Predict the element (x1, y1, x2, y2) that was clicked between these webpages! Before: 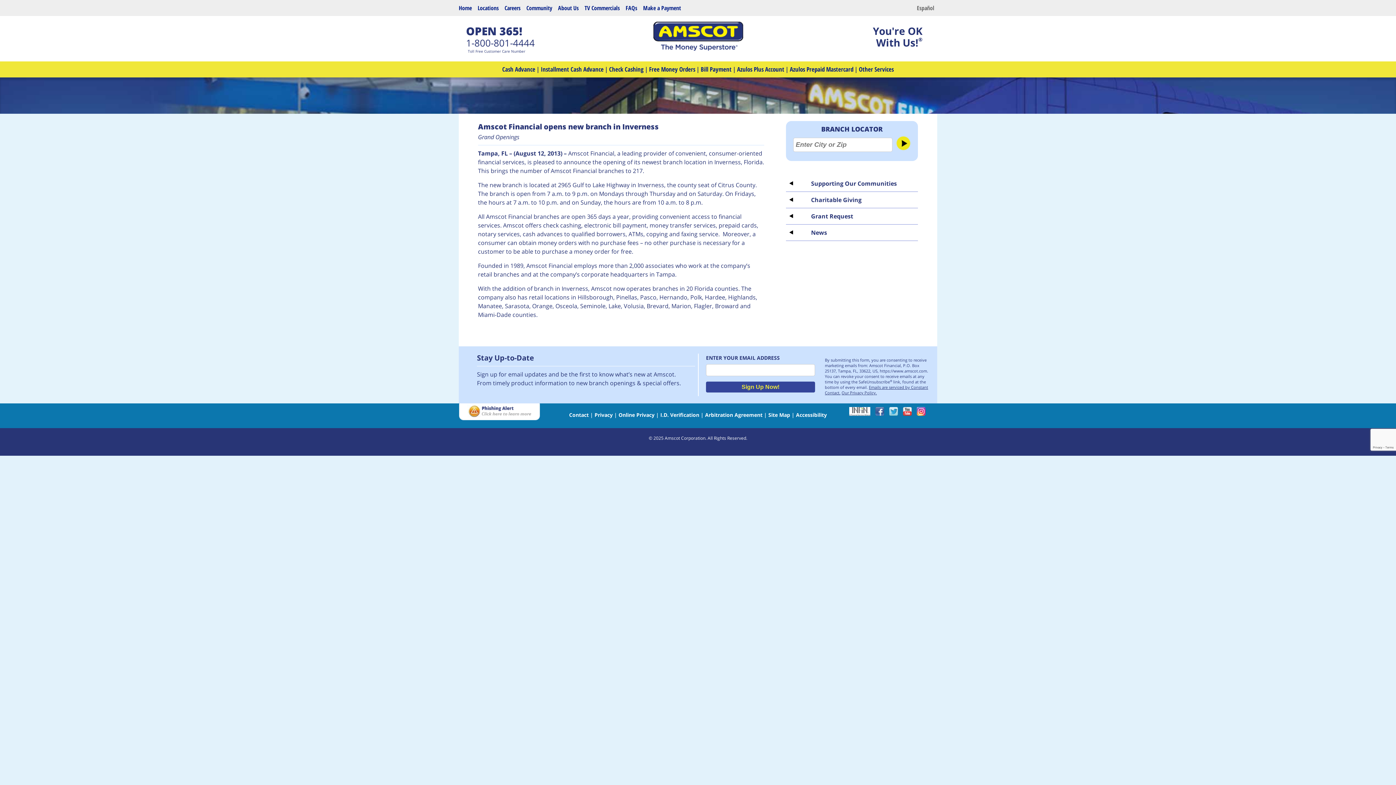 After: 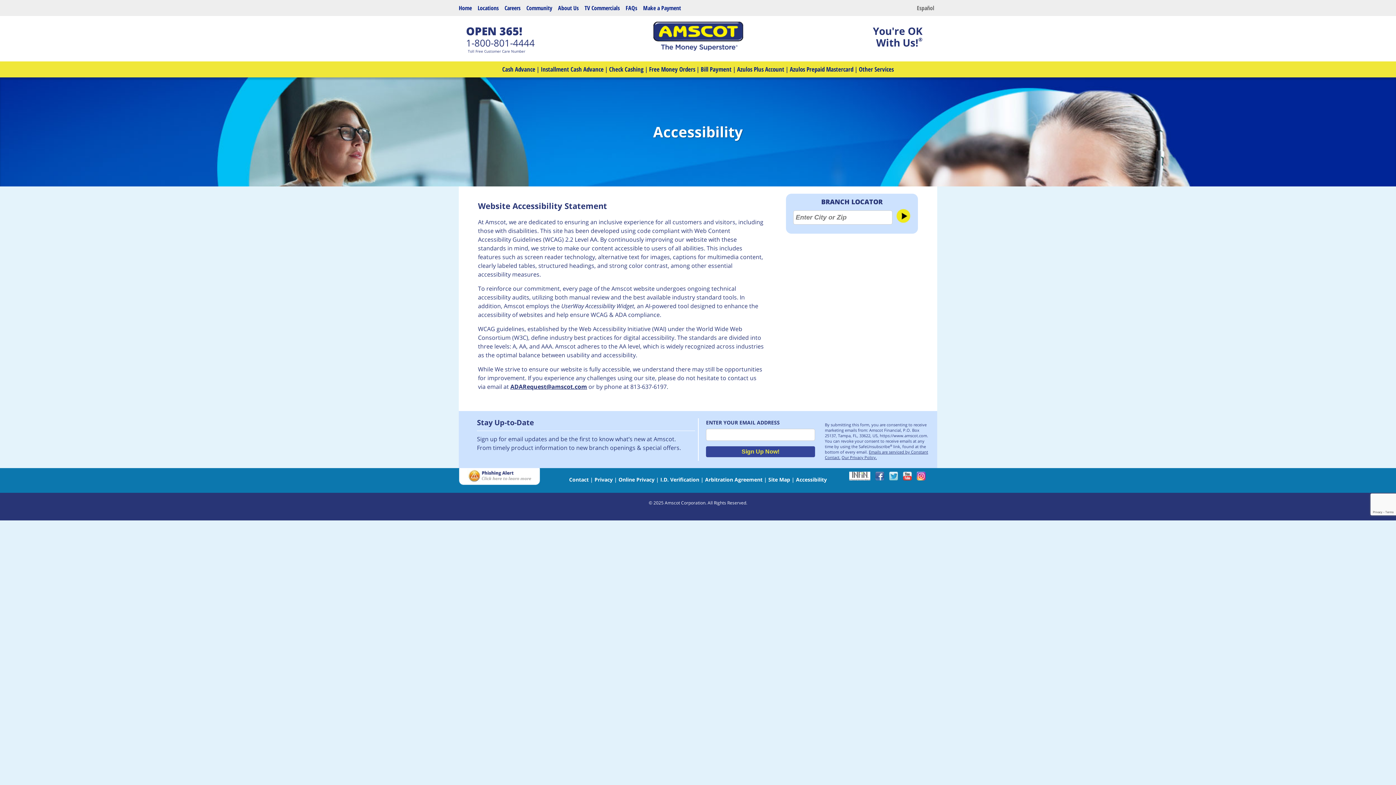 Action: bbox: (796, 411, 827, 418) label: Accessibility